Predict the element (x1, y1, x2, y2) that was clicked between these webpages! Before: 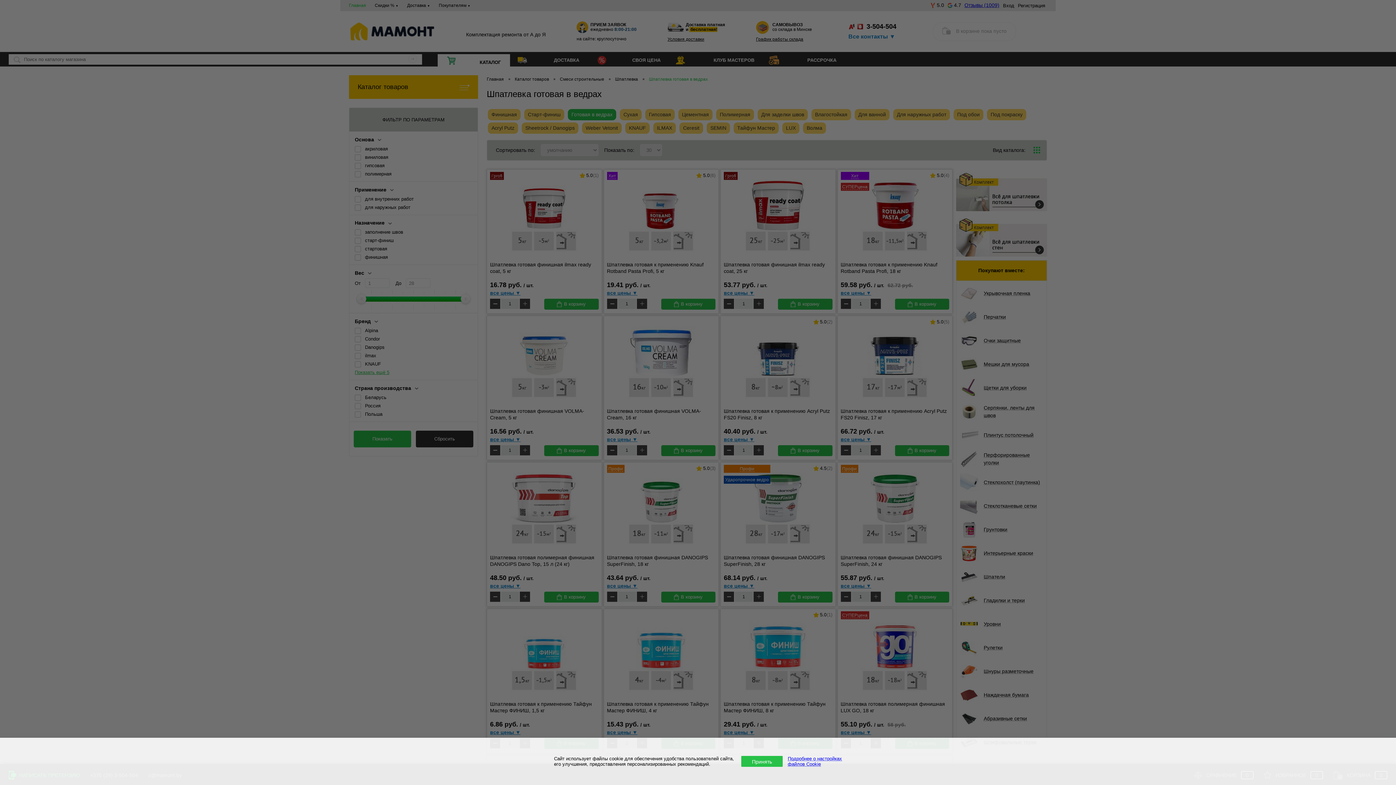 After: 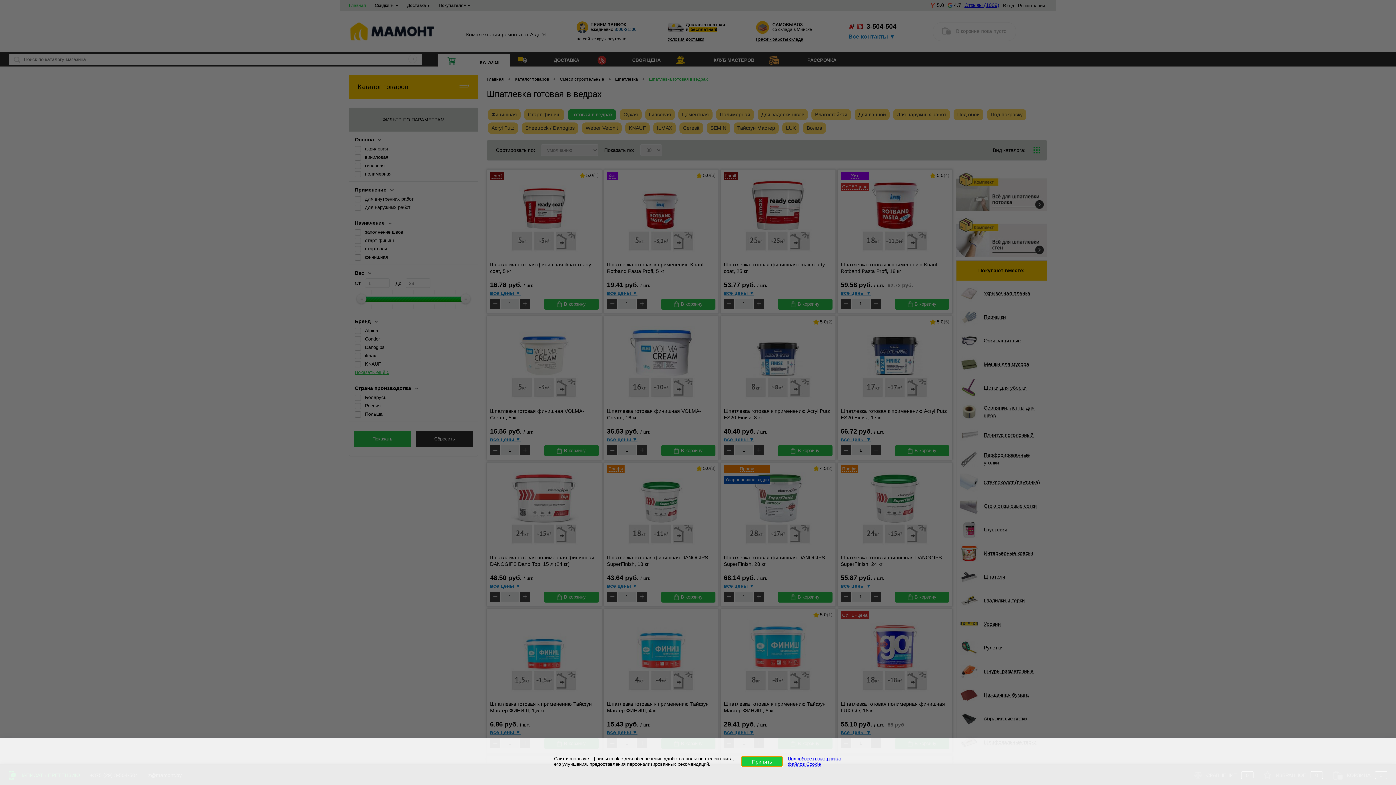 Action: label: Принять bbox: (741, 756, 782, 767)